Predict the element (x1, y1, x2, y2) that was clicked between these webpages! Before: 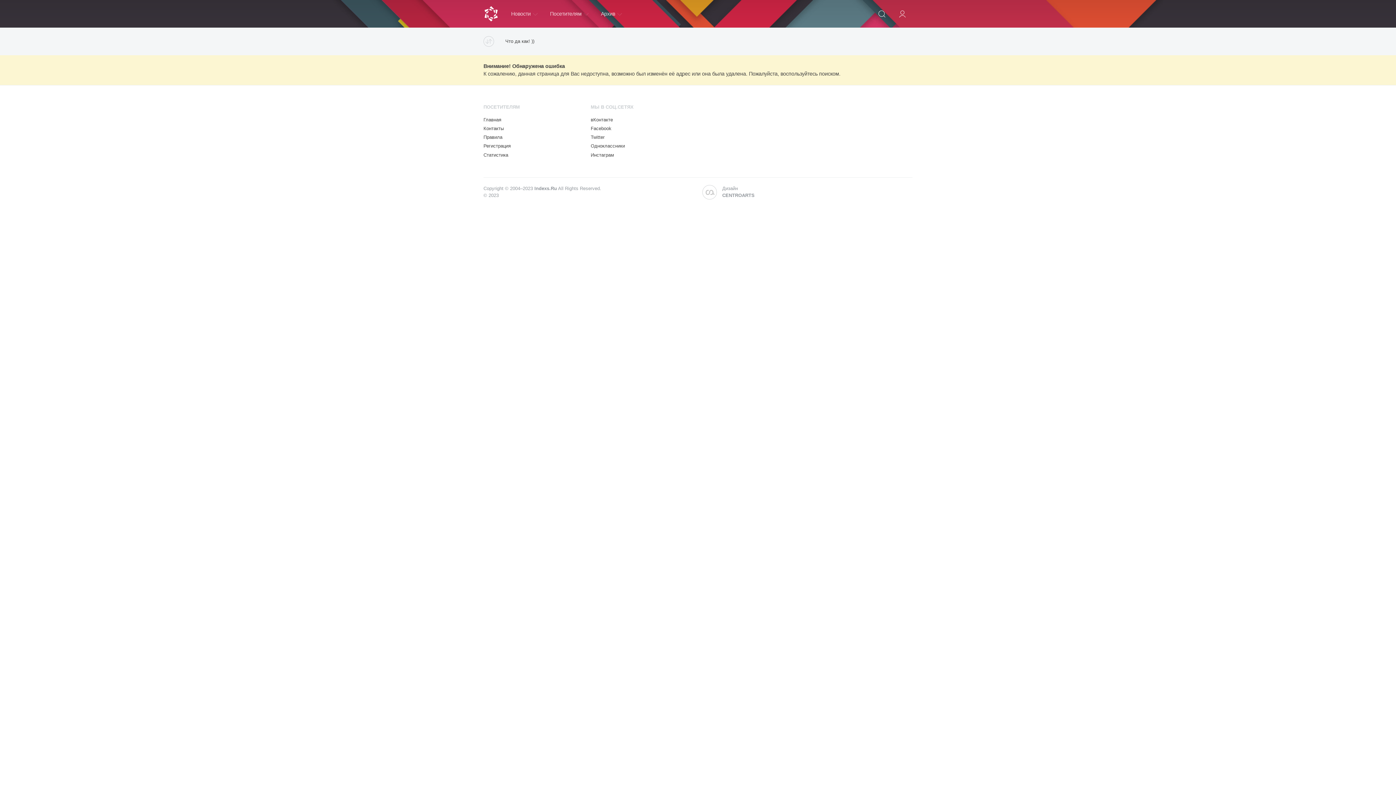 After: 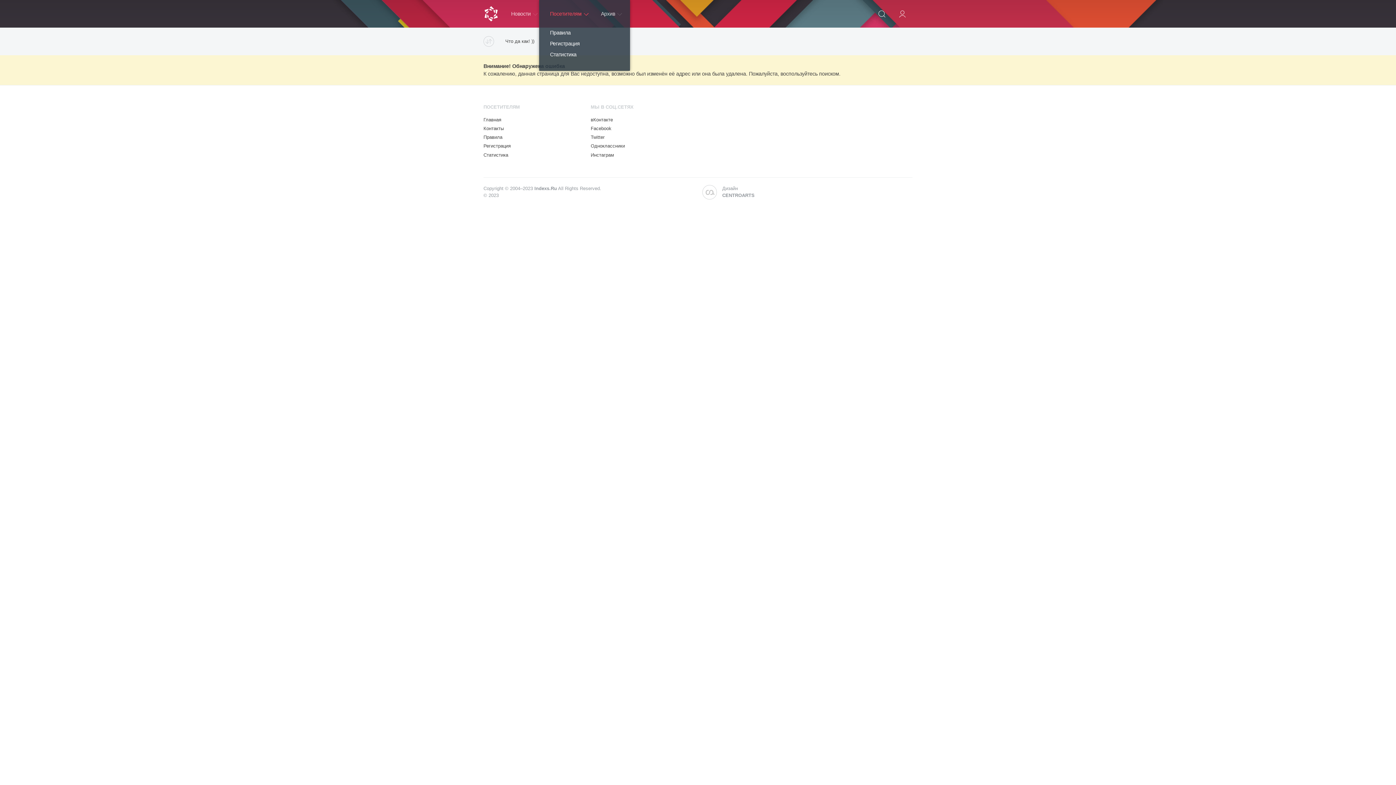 Action: label: Посетителям bbox: (544, 0, 594, 27)